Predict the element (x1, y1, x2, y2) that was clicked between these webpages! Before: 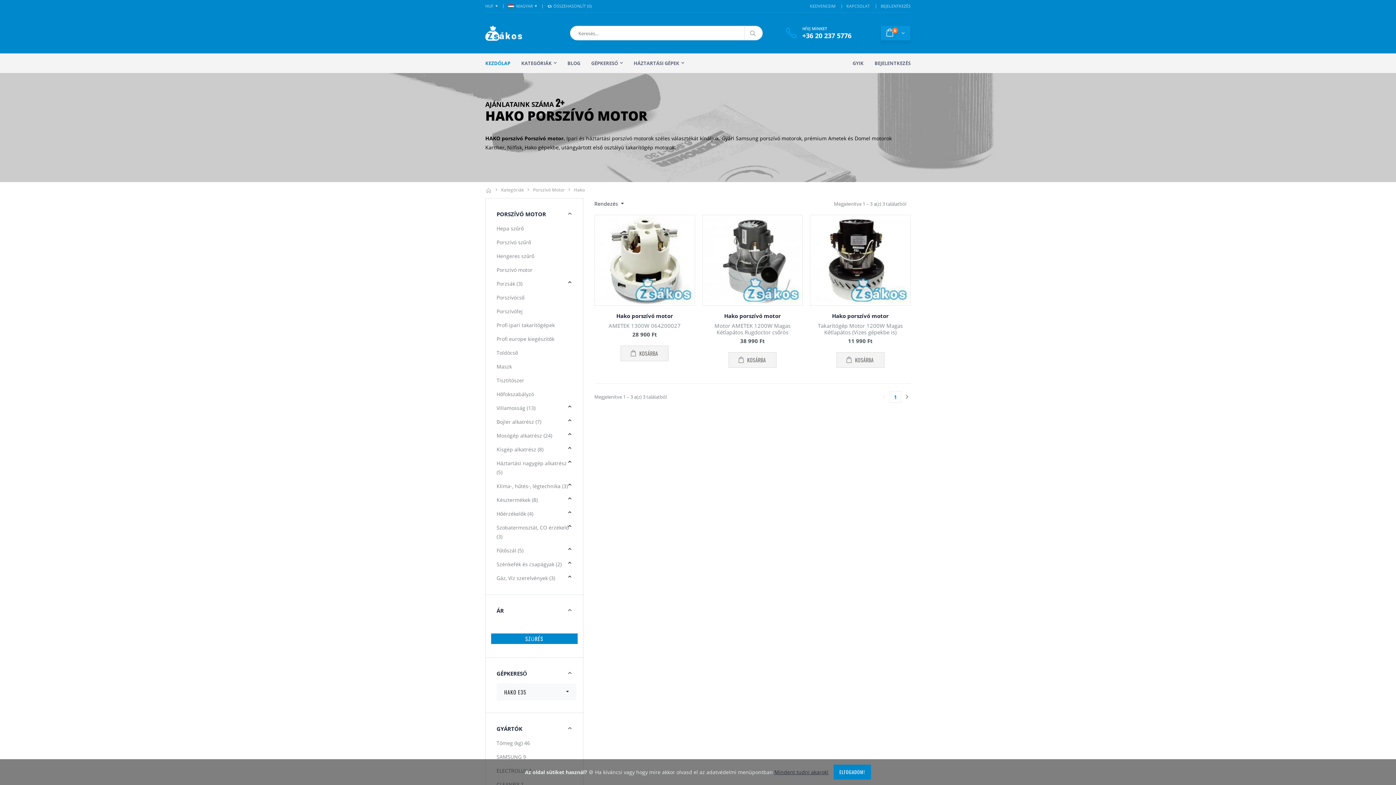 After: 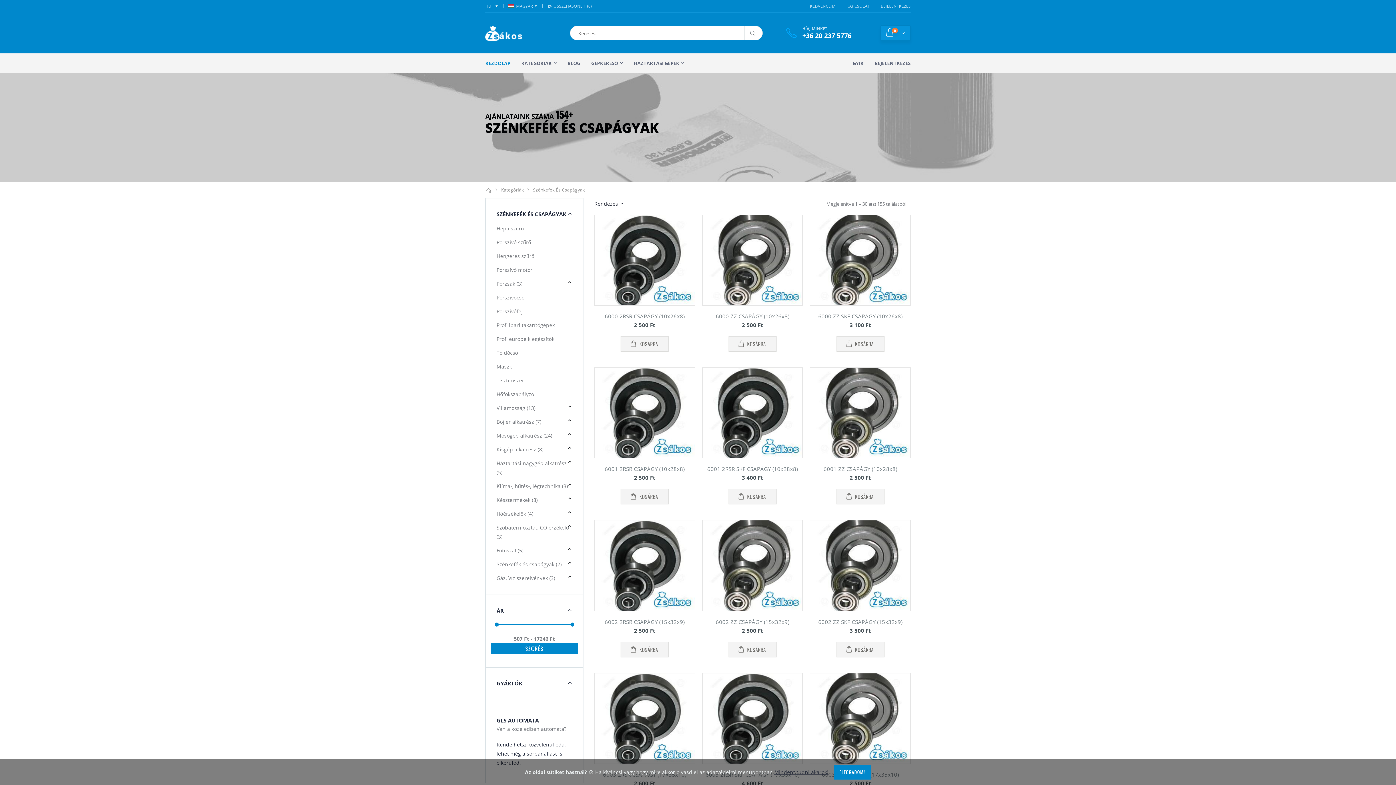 Action: label: Szénkefék és csapágyak (2) bbox: (496, 561, 561, 568)